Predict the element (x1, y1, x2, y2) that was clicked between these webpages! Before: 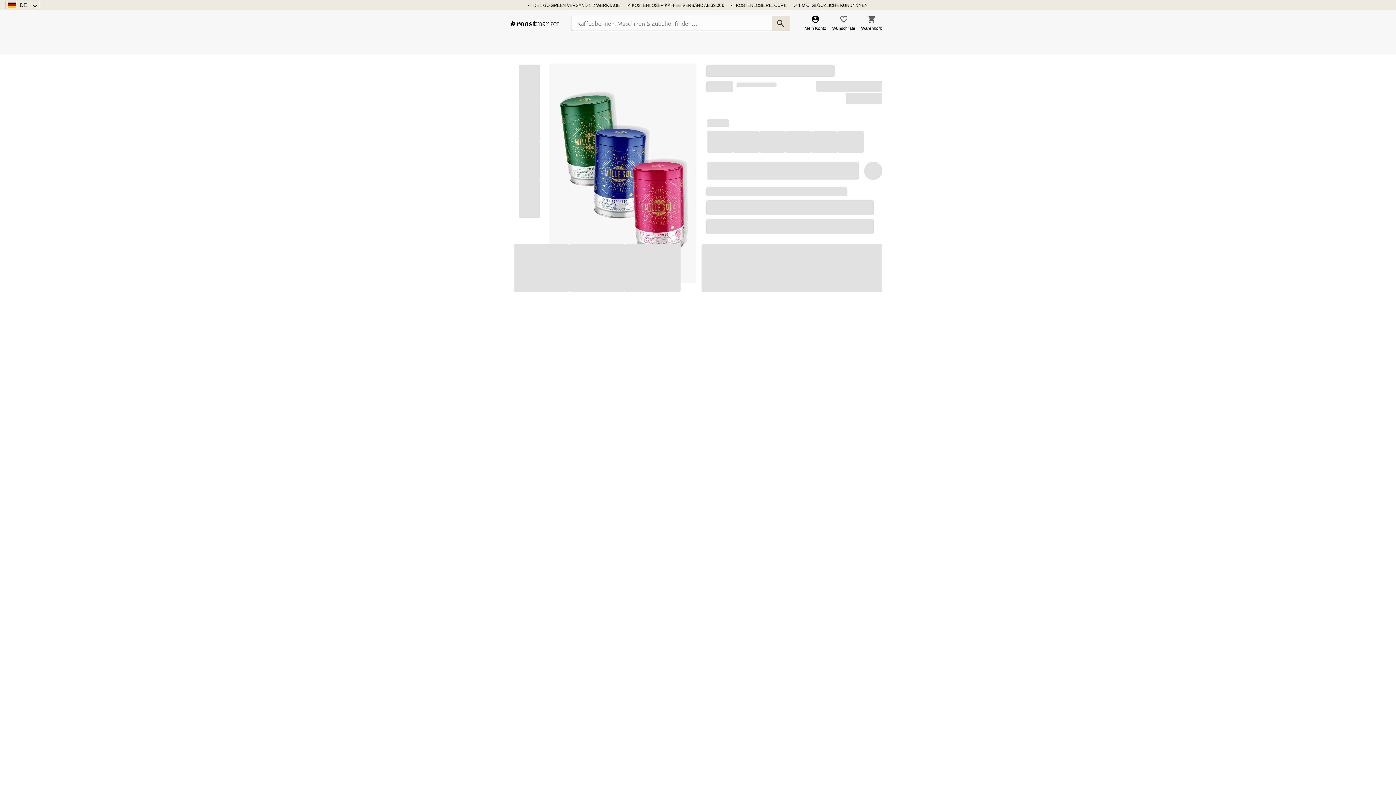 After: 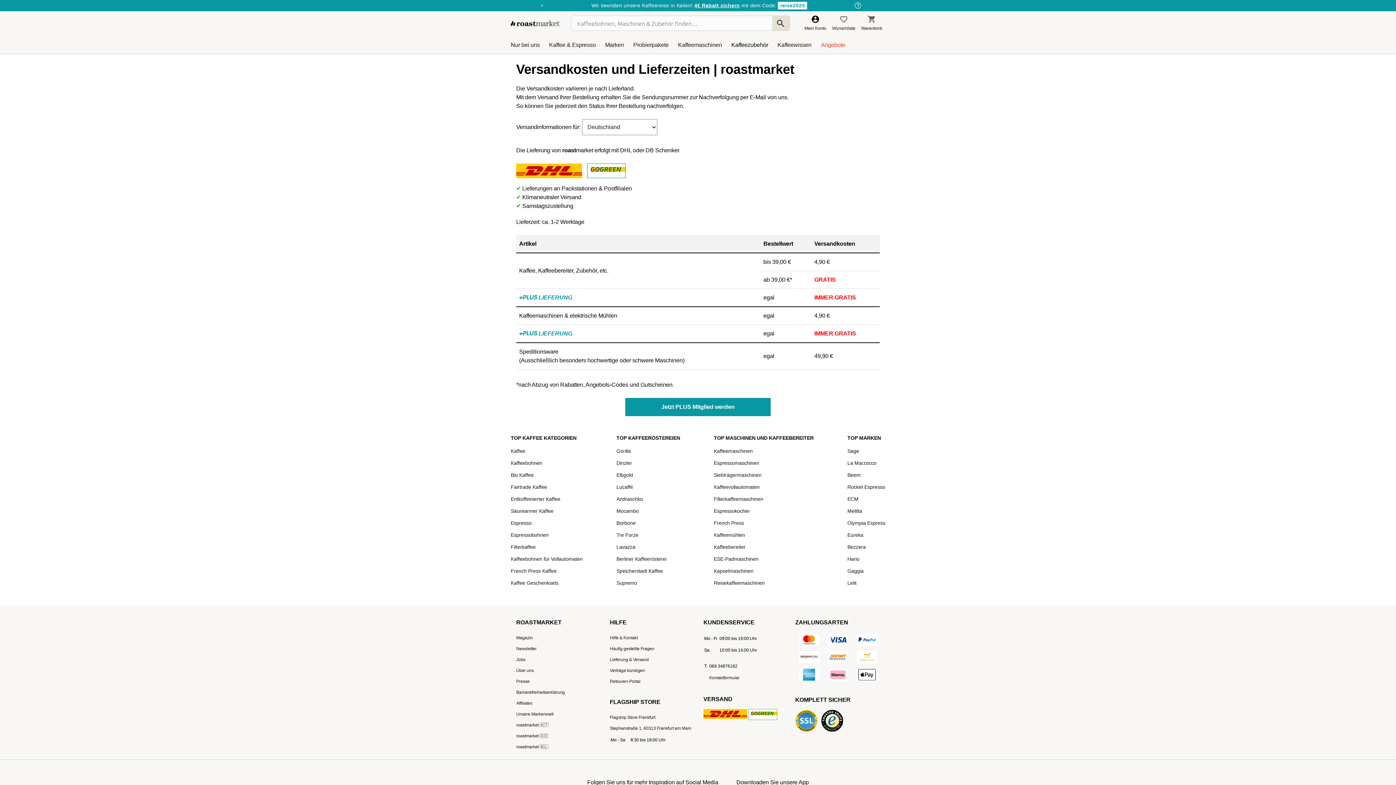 Action: label: DHL GO GREEN Versand 1-2 Werktage bbox: (533, 2, 620, 8)